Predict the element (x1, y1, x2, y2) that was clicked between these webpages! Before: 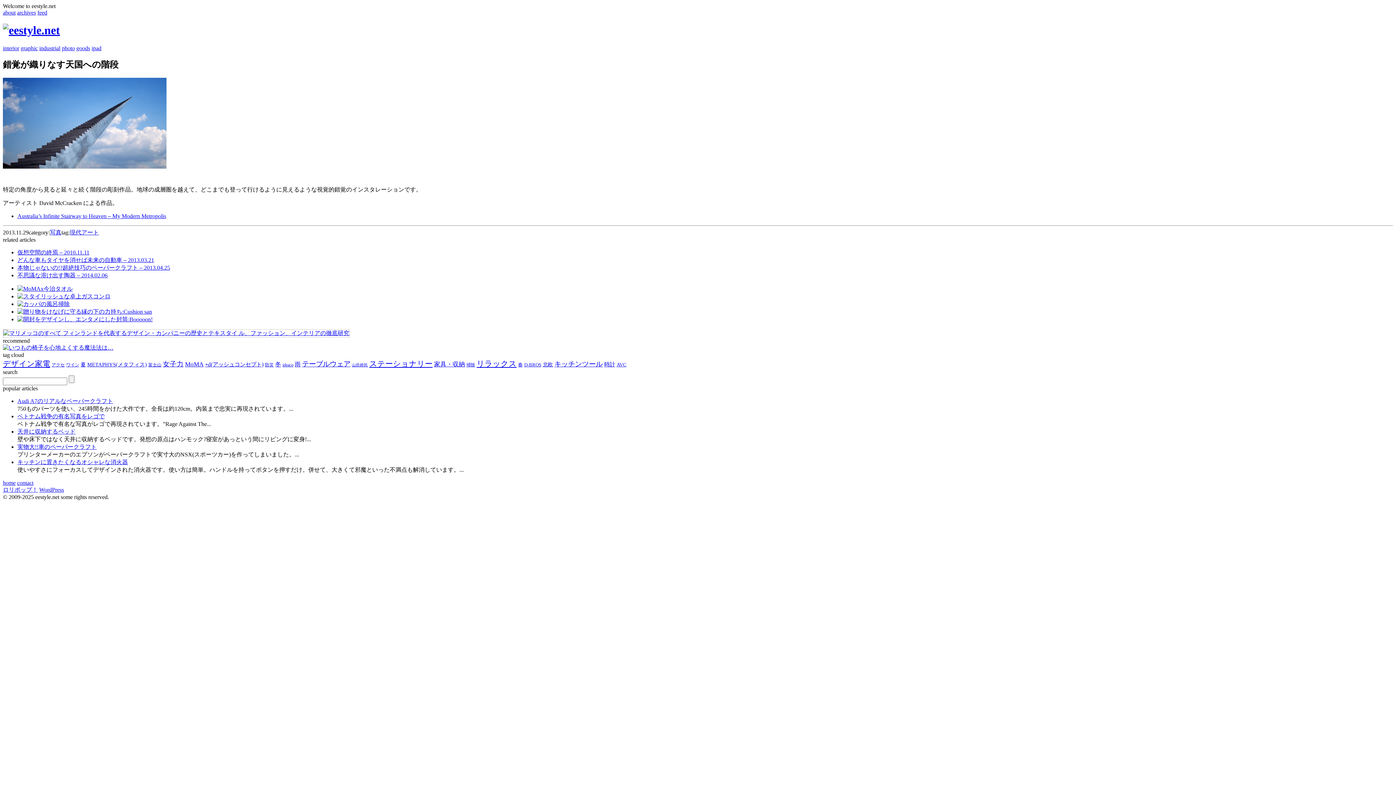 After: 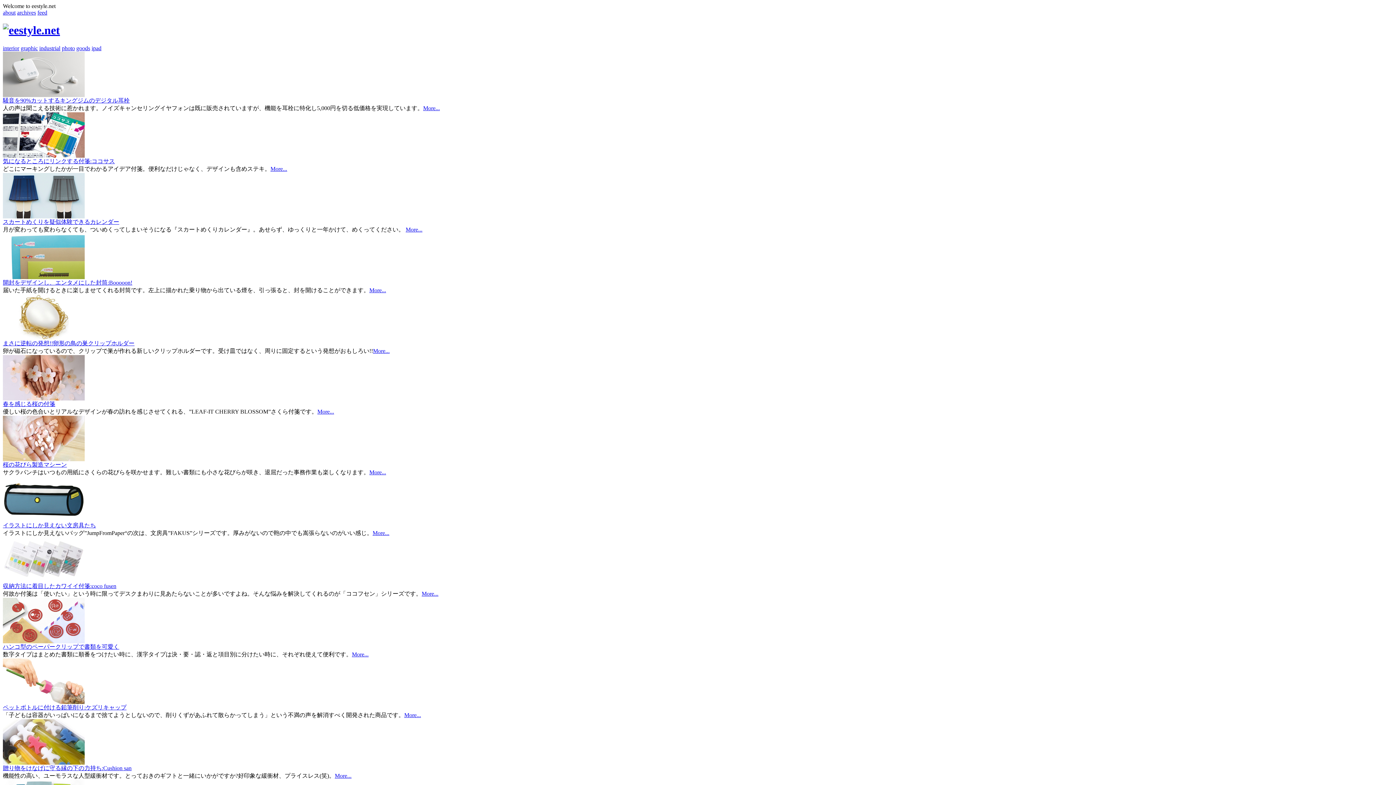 Action: bbox: (369, 359, 432, 368) label: ステーショナリー